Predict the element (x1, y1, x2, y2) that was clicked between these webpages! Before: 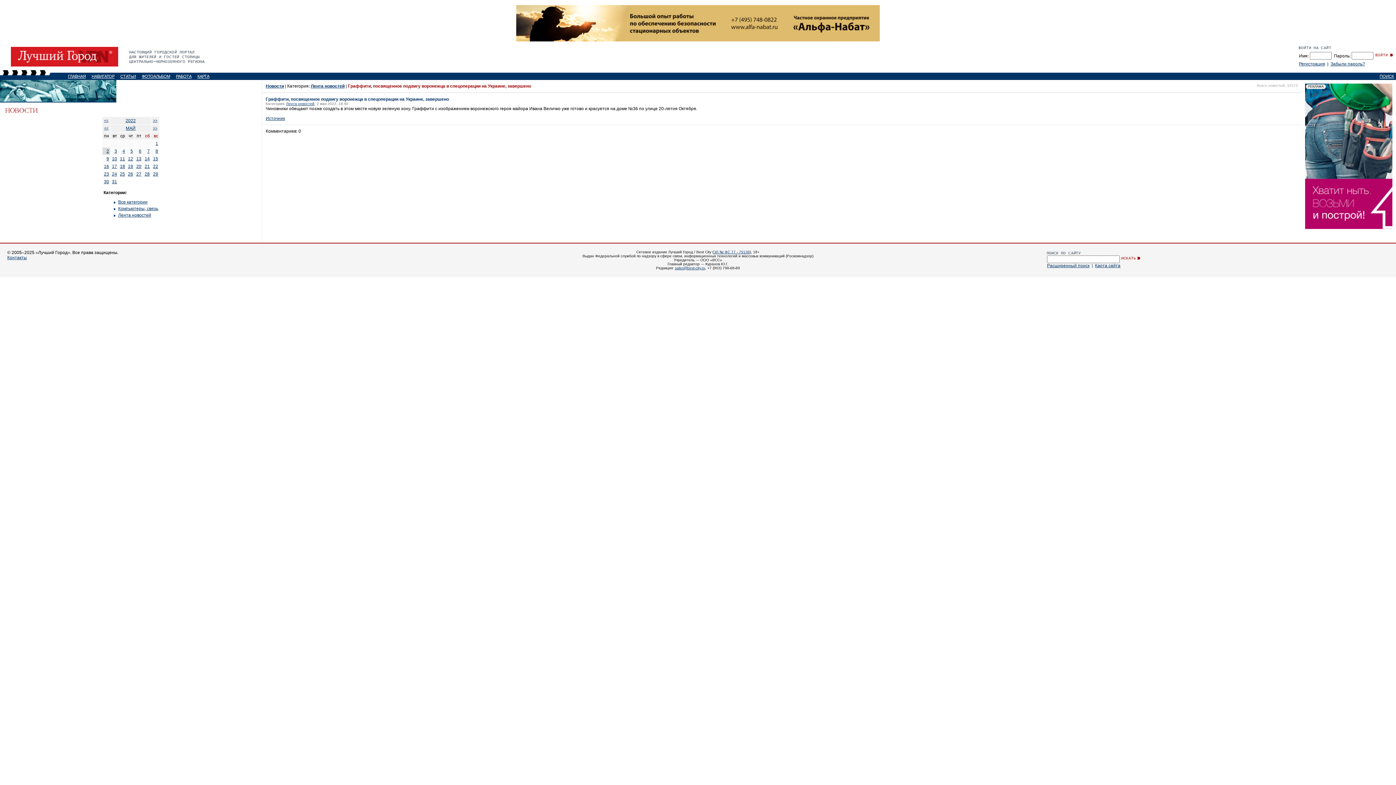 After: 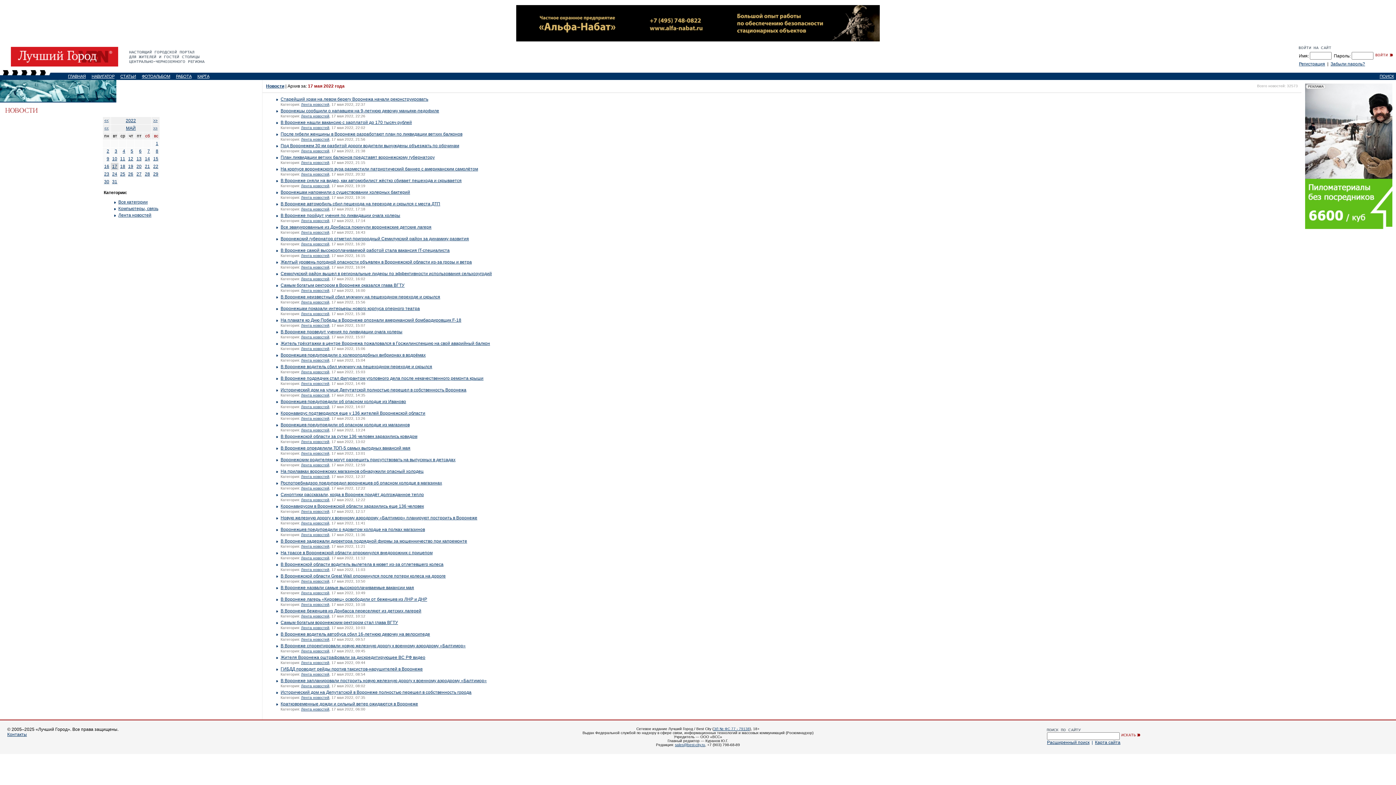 Action: bbox: (112, 164, 117, 169) label: 17